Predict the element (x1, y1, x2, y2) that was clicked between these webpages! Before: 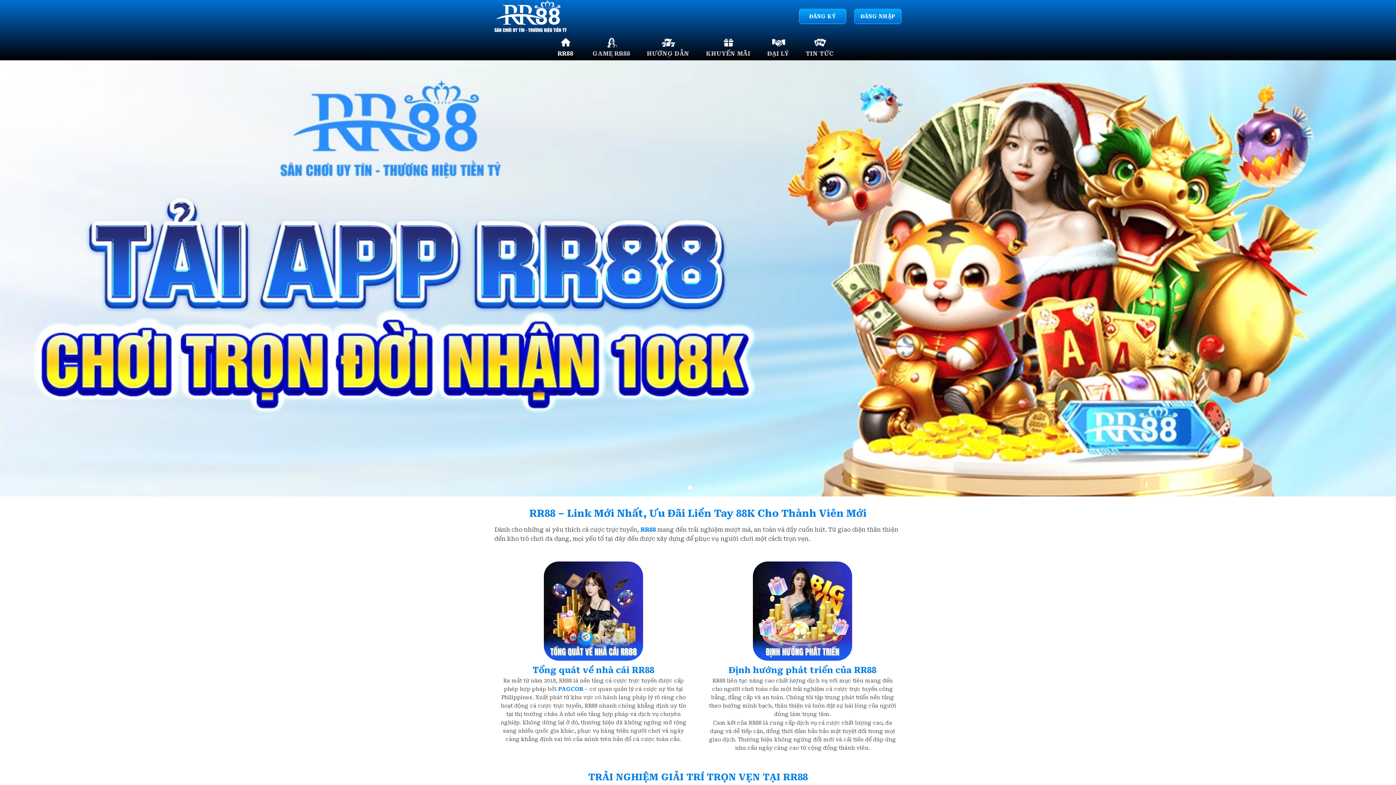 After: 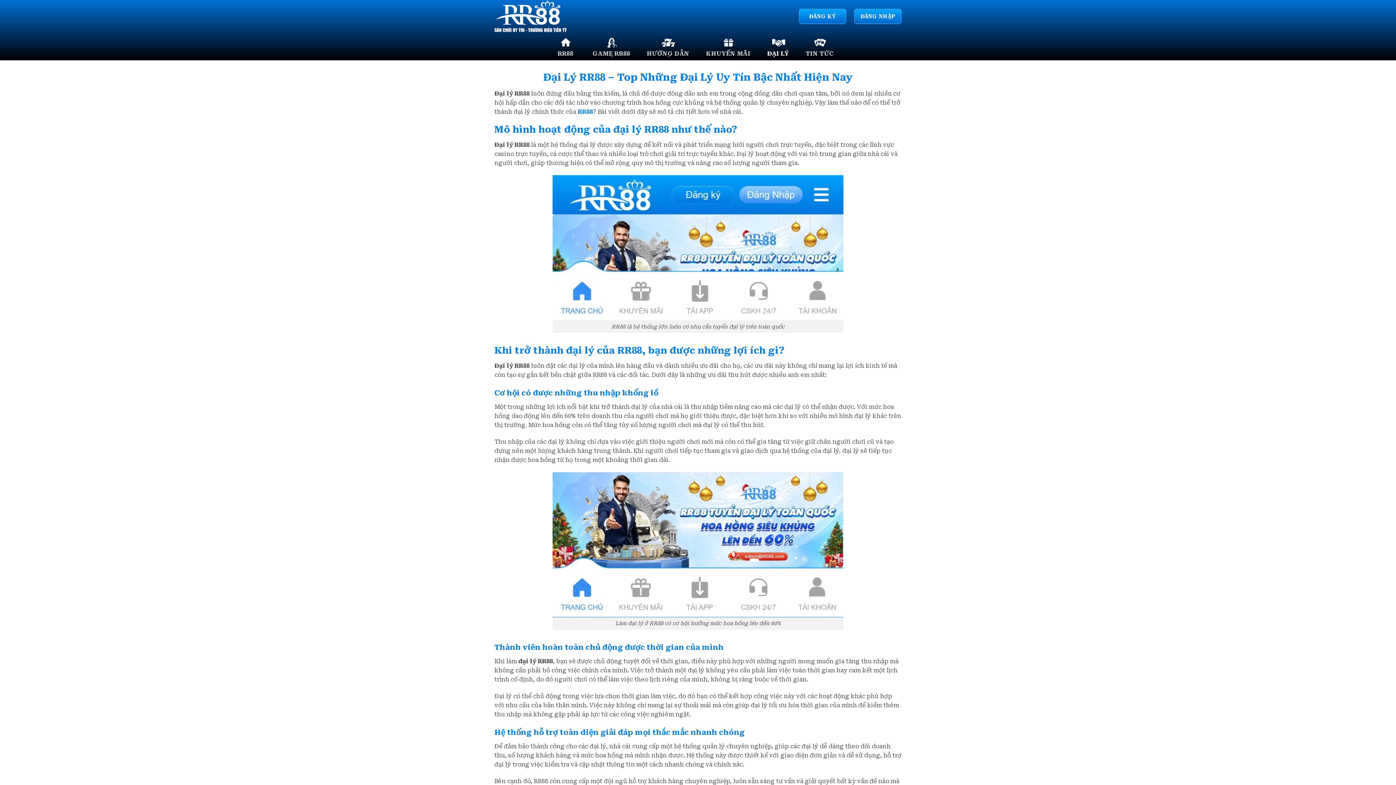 Action: bbox: (767, 32, 789, 60) label: ĐẠI LÝ